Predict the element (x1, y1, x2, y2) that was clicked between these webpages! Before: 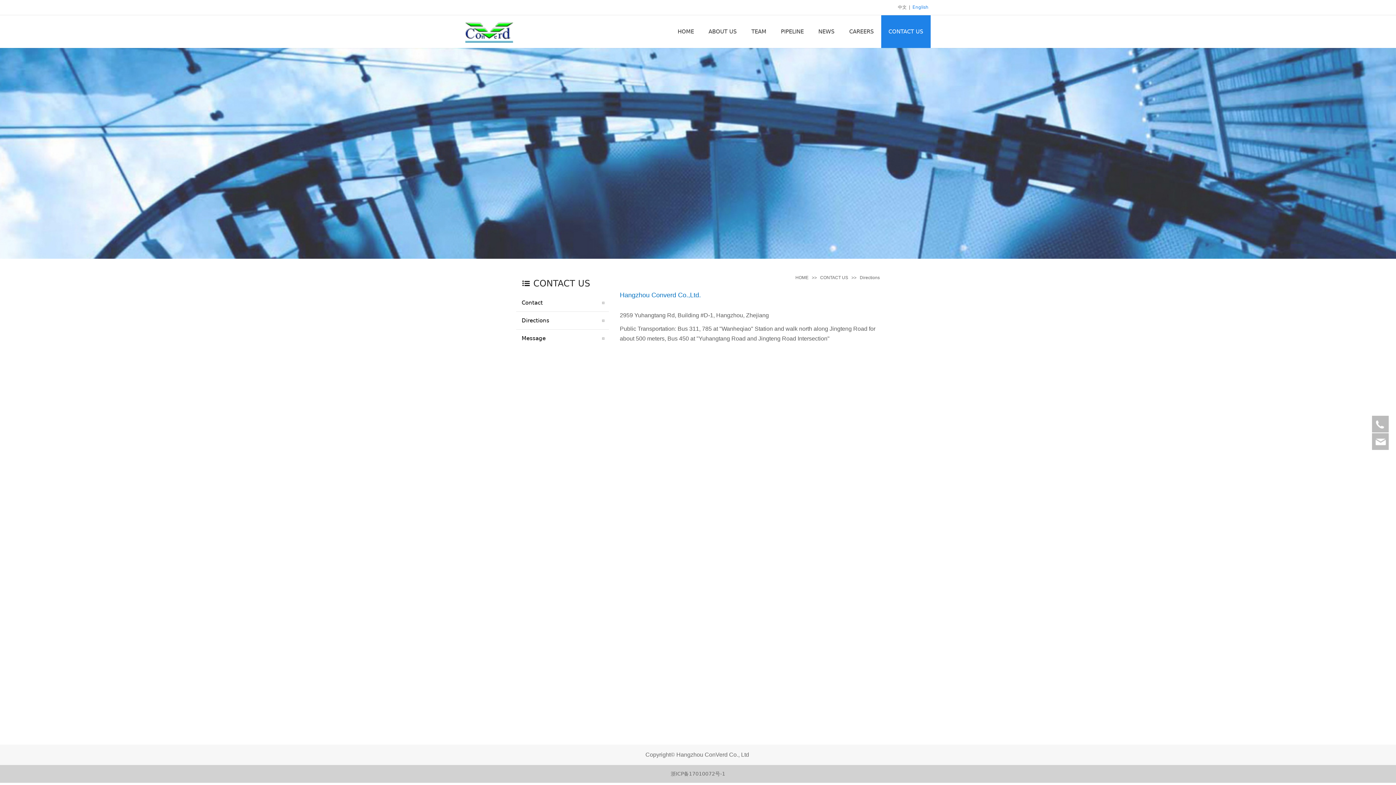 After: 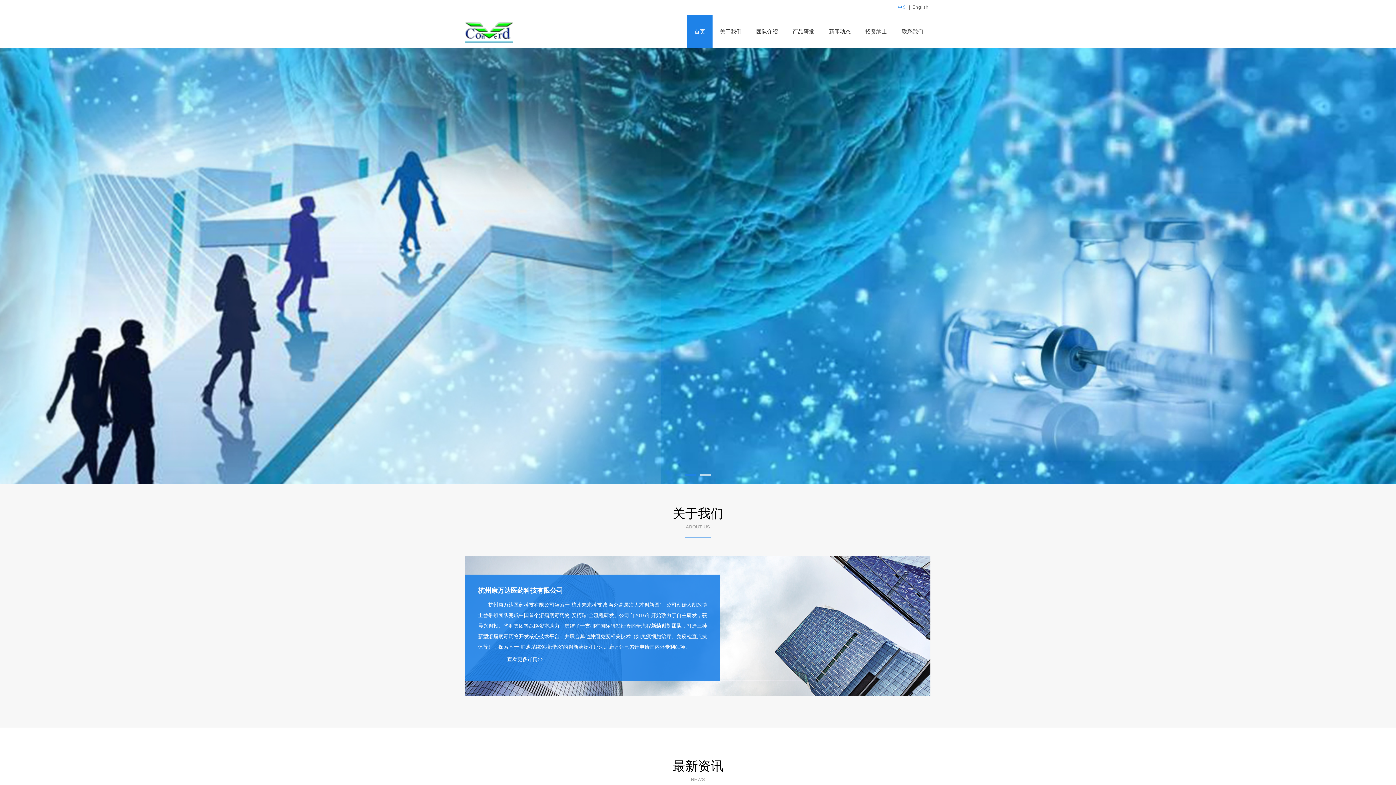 Action: label: 中文 bbox: (898, 4, 906, 9)